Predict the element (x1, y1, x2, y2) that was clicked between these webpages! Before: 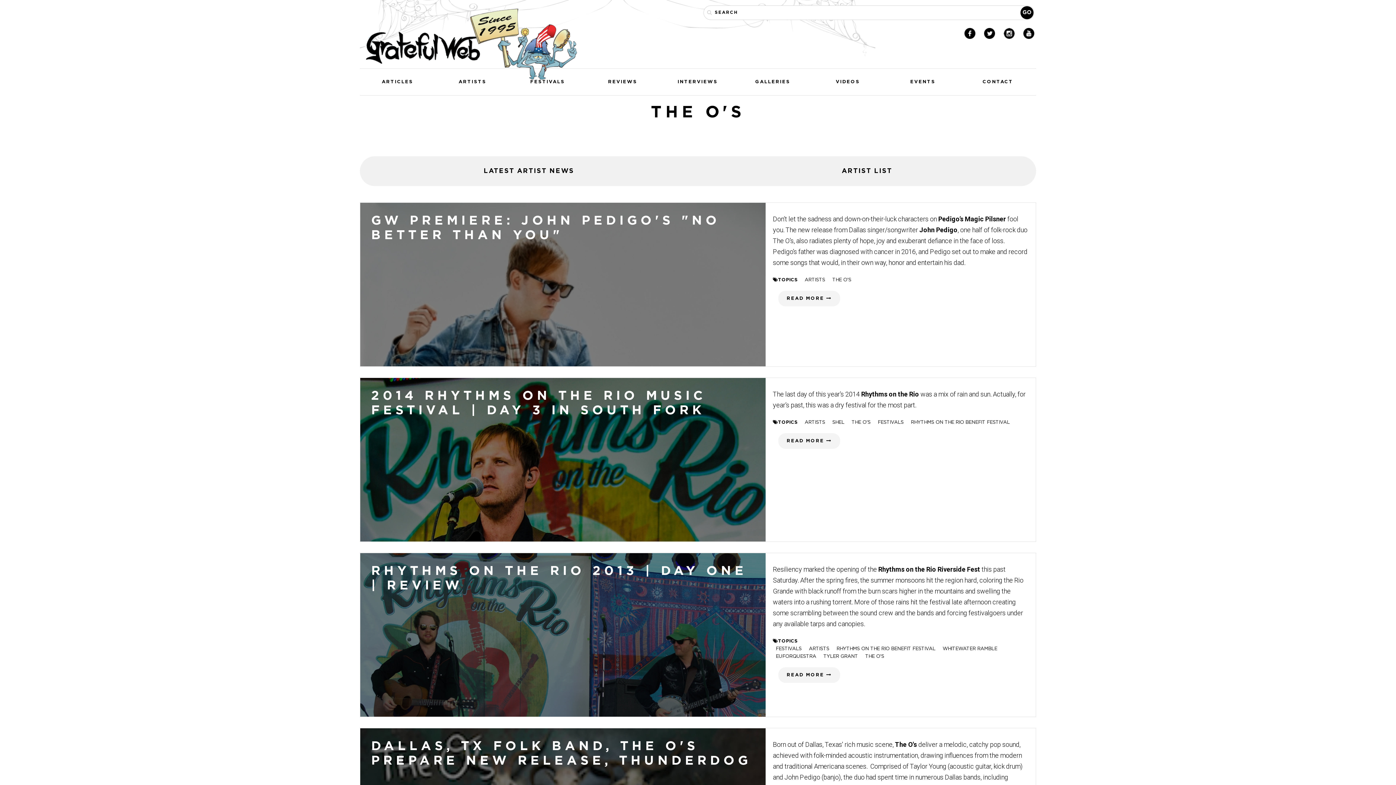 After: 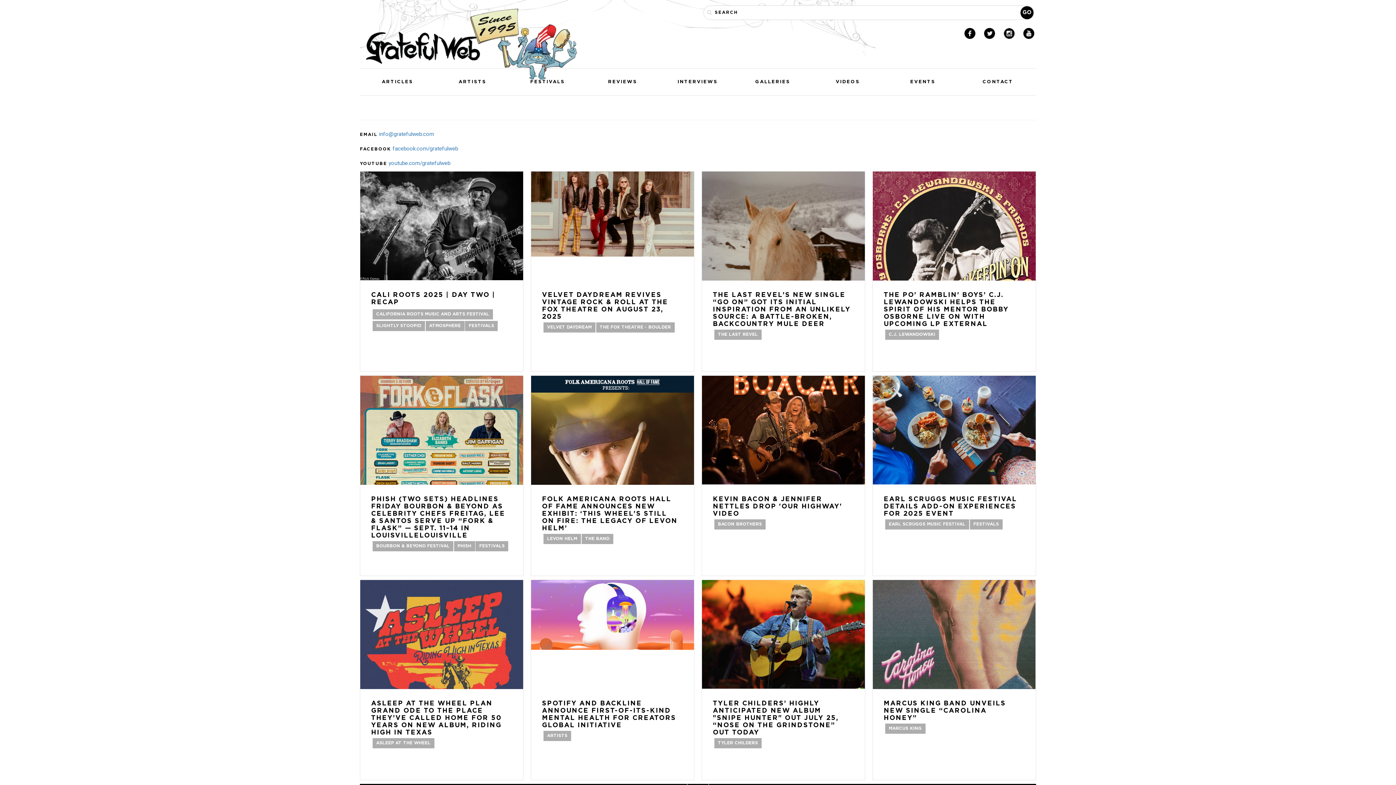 Action: bbox: (960, 68, 1035, 95) label: CONTACT